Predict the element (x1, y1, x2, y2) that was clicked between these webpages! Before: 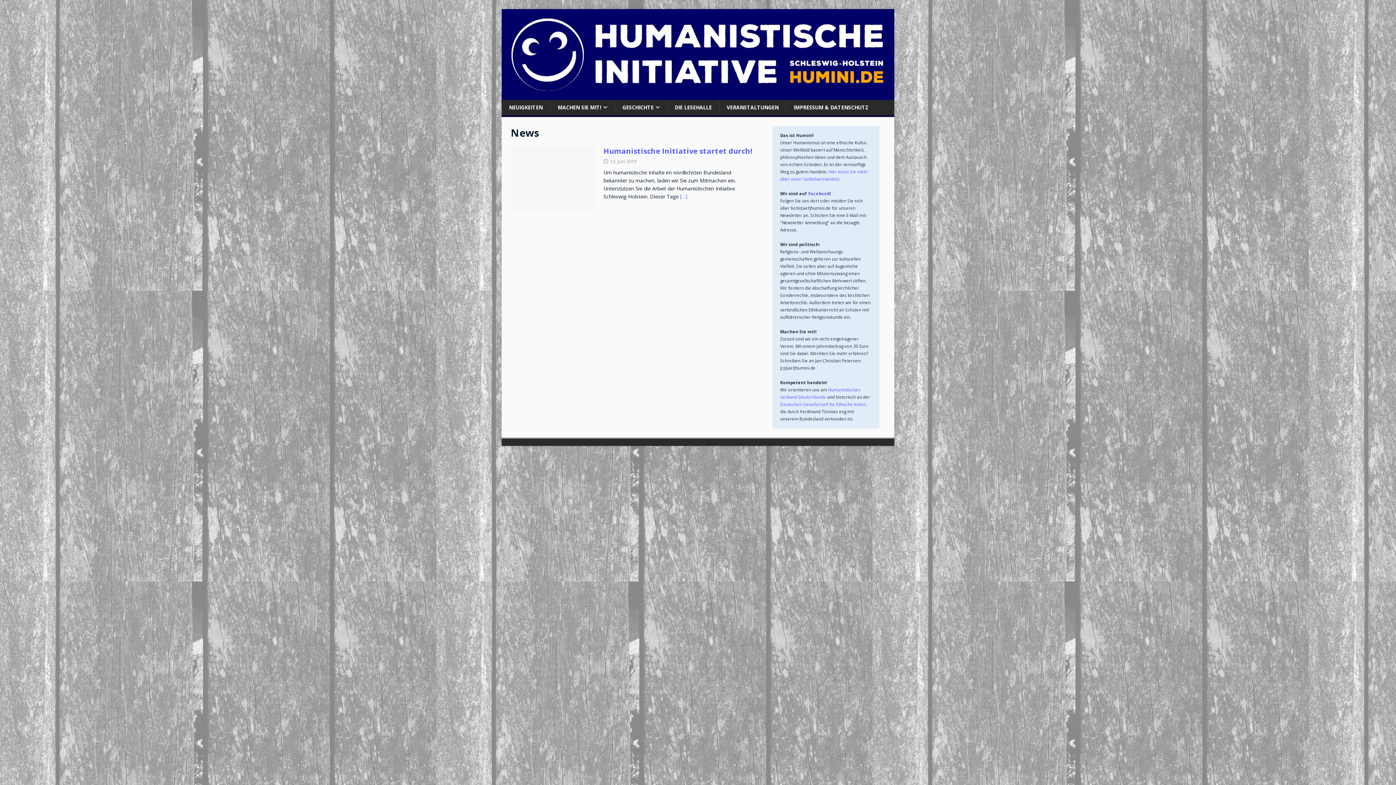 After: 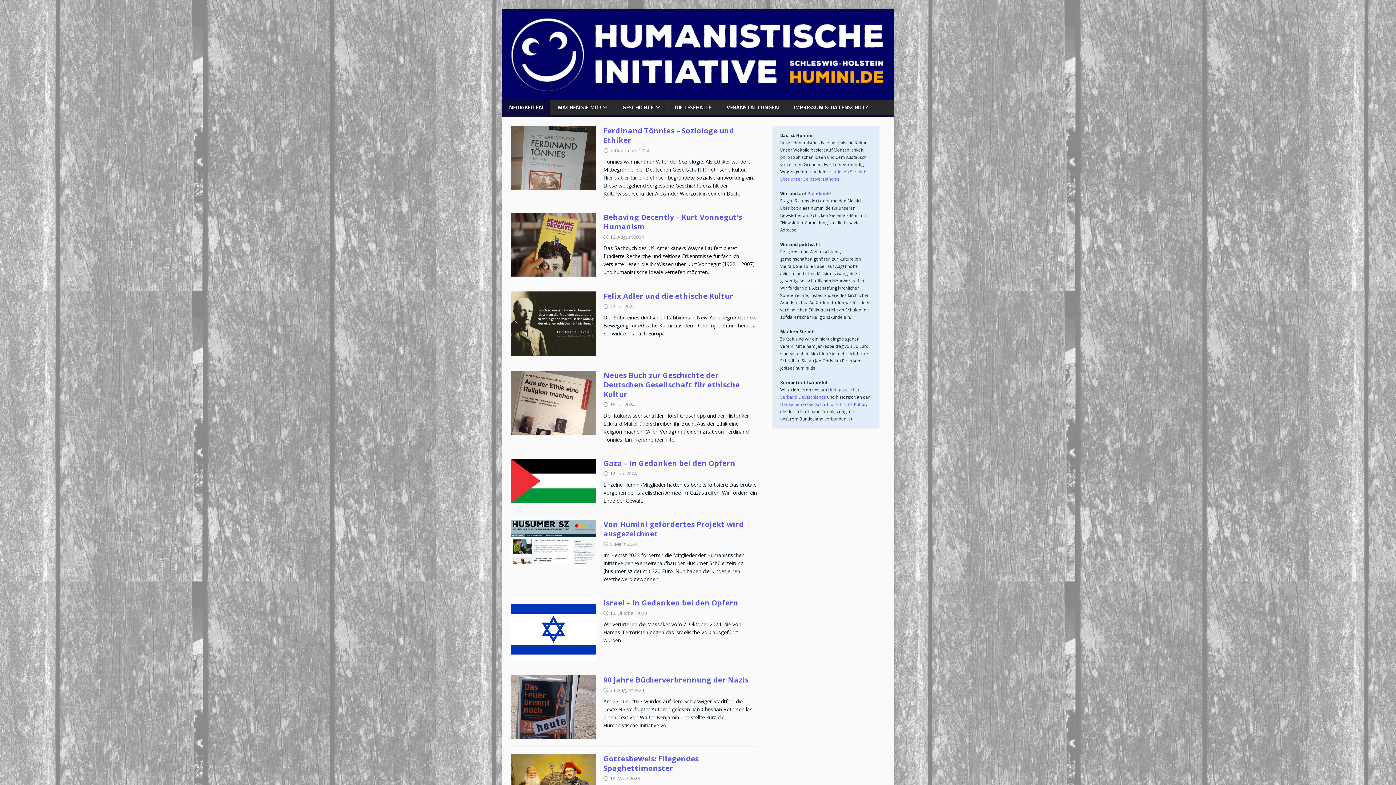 Action: bbox: (501, 92, 894, 99)